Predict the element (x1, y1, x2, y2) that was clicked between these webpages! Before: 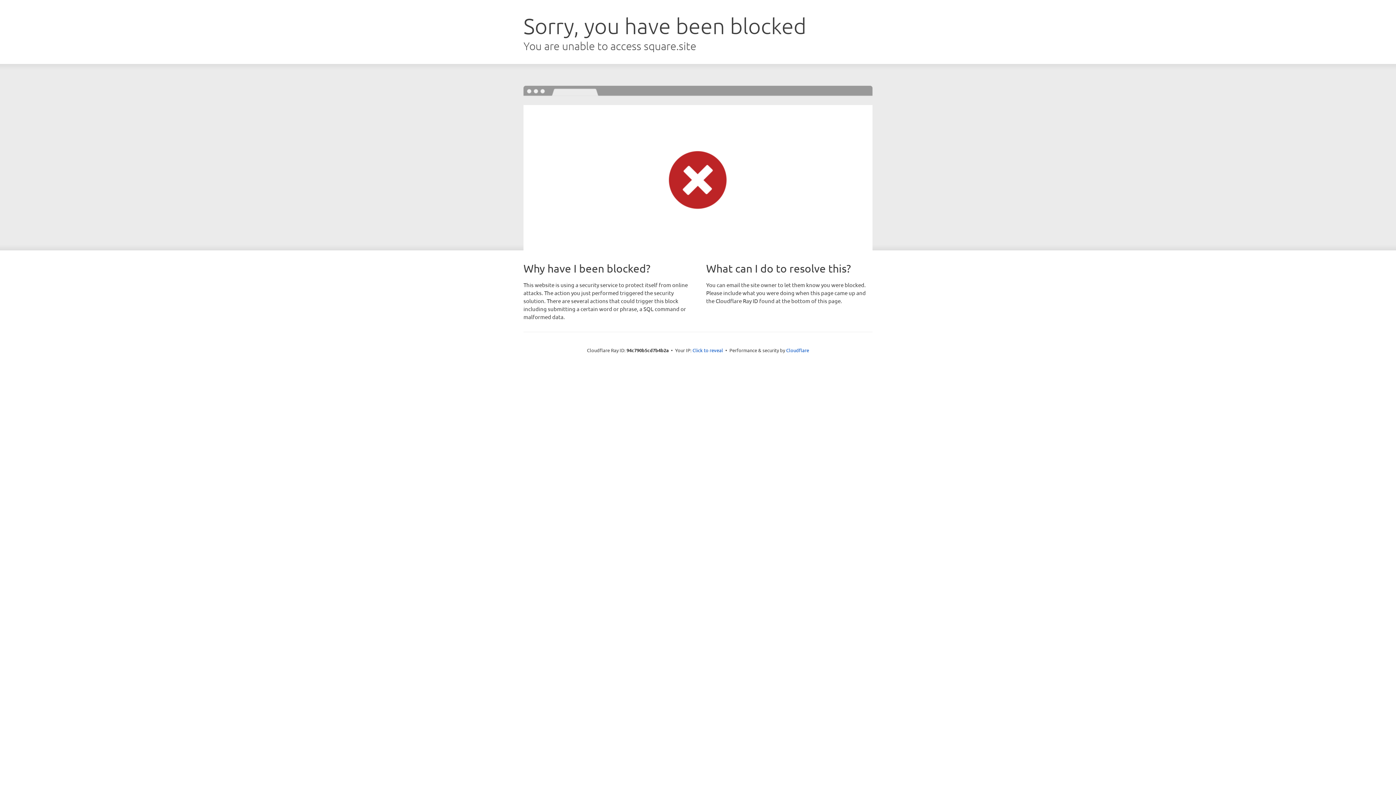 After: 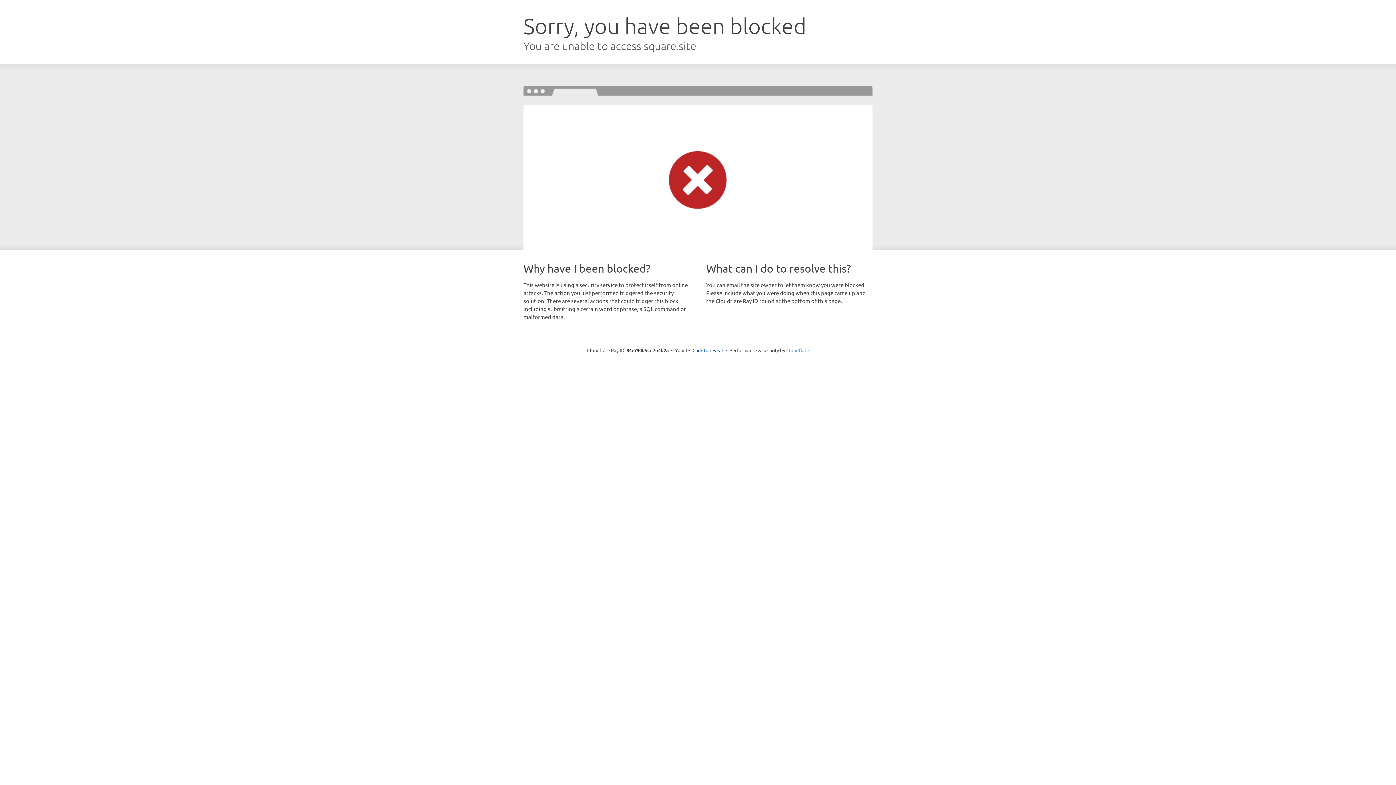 Action: bbox: (786, 347, 809, 353) label: Cloudflare